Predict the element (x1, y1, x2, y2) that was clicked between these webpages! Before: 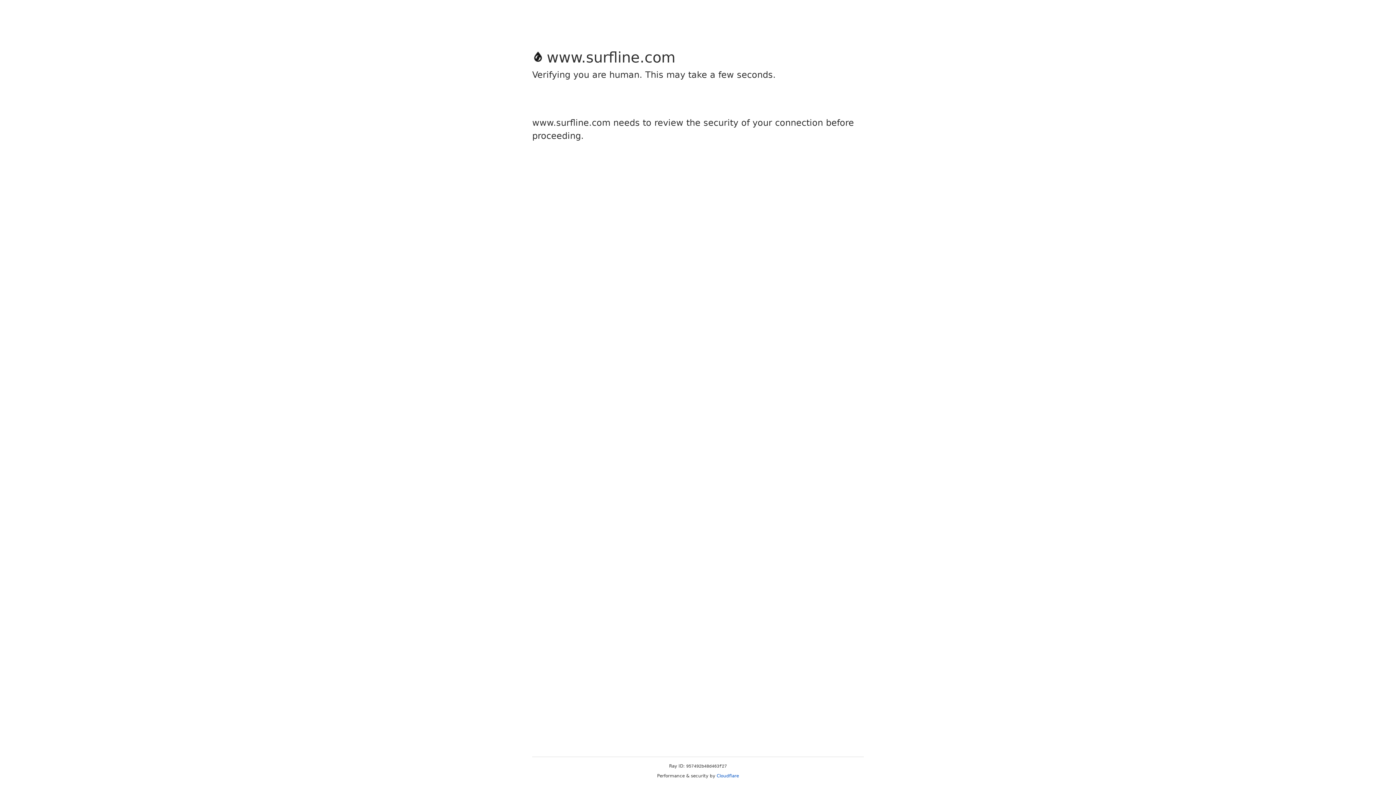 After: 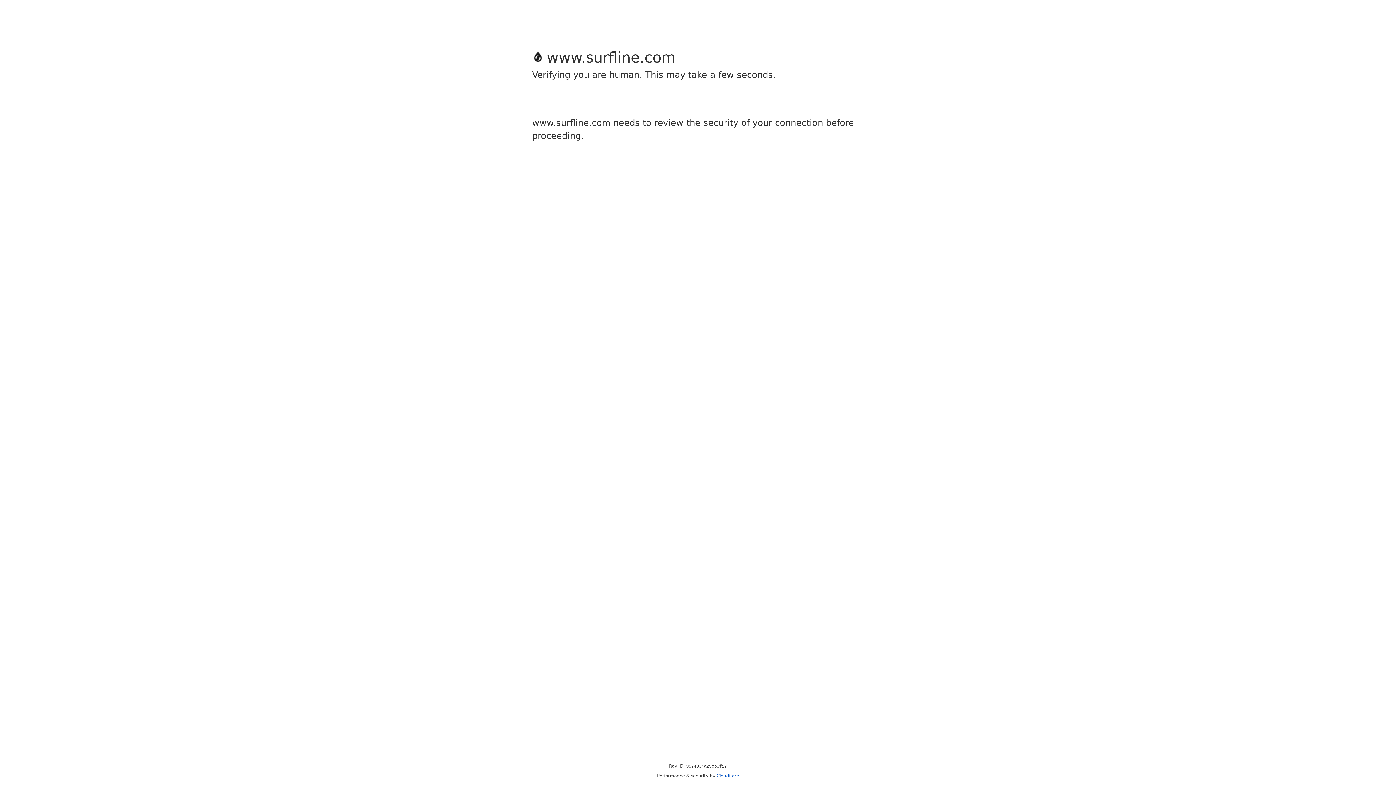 Action: label: Cloudflare bbox: (716, 773, 739, 778)